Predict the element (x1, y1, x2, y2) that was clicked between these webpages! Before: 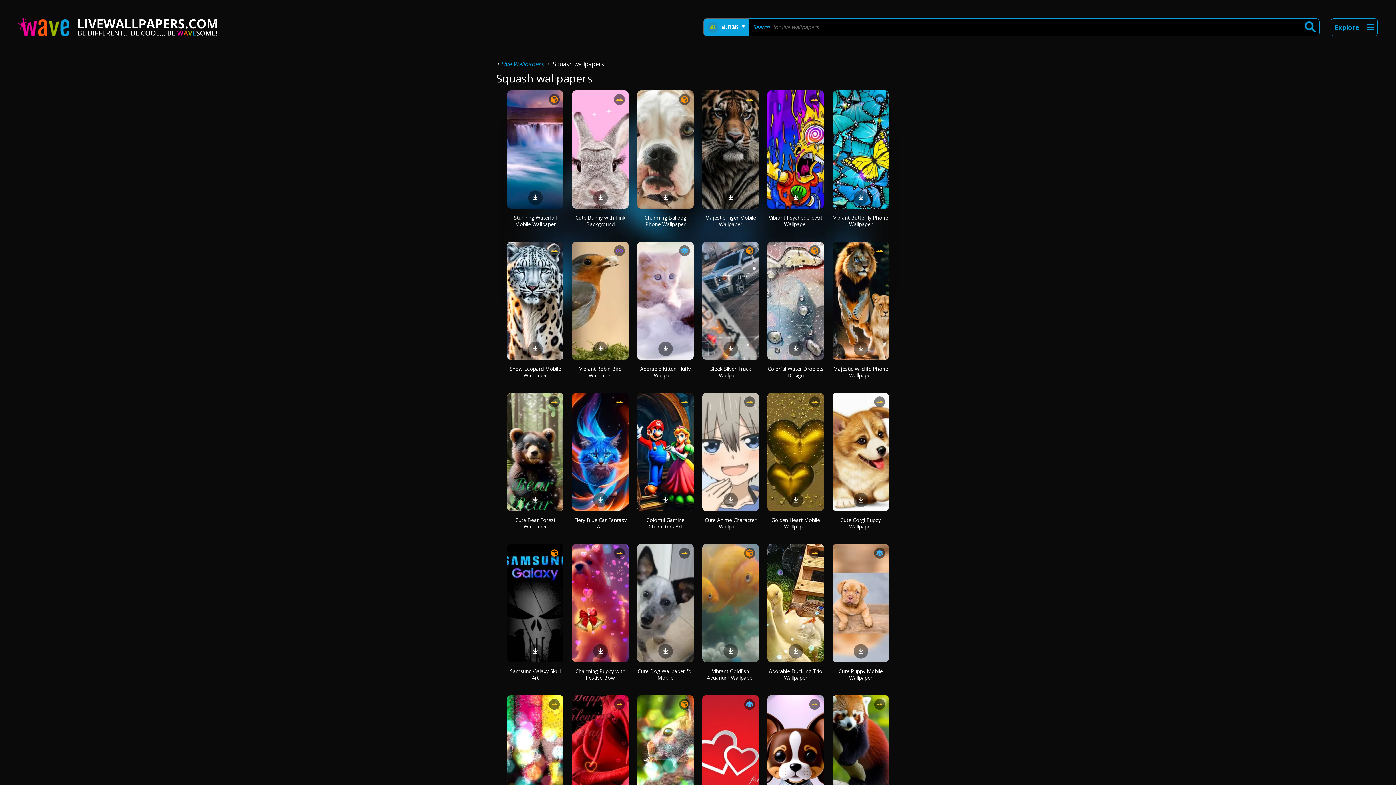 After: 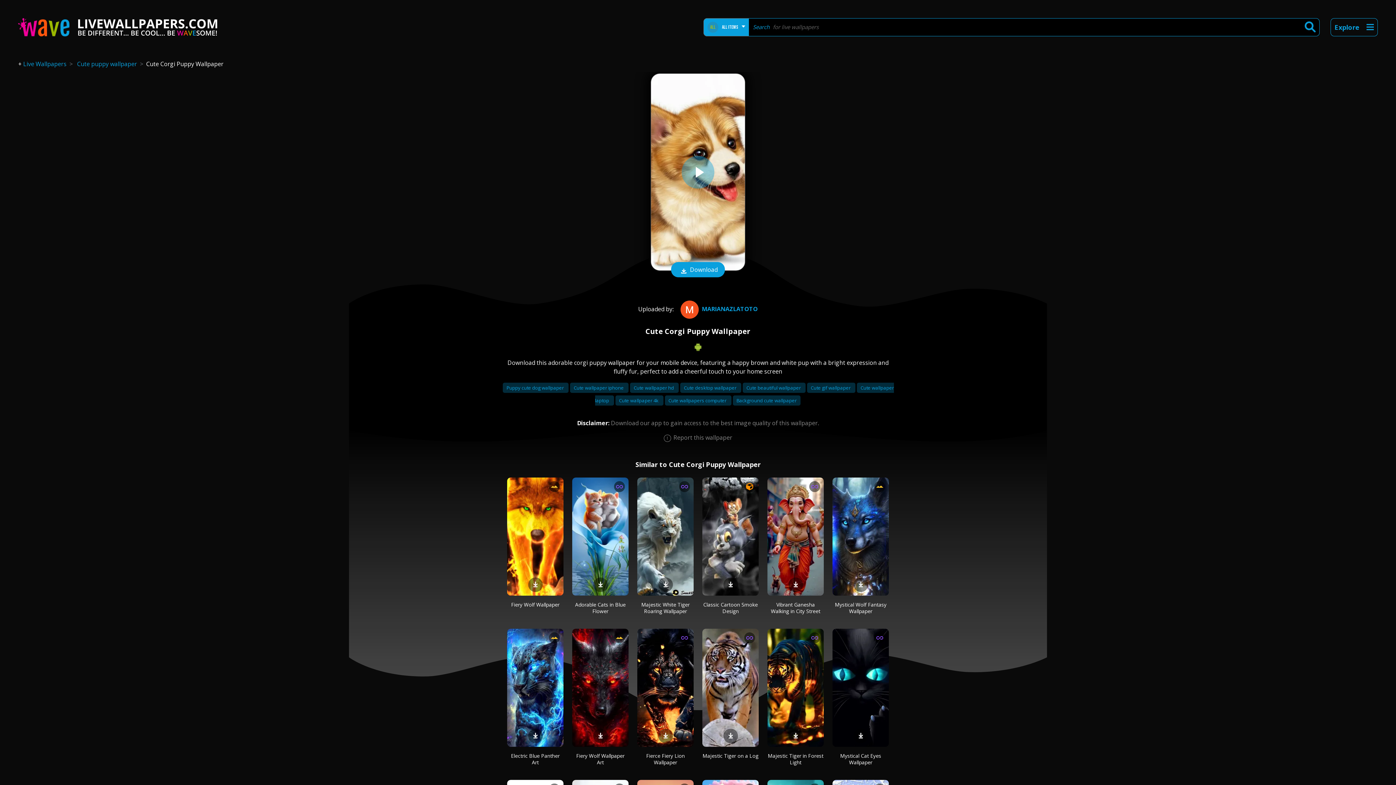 Action: bbox: (832, 393, 889, 511)